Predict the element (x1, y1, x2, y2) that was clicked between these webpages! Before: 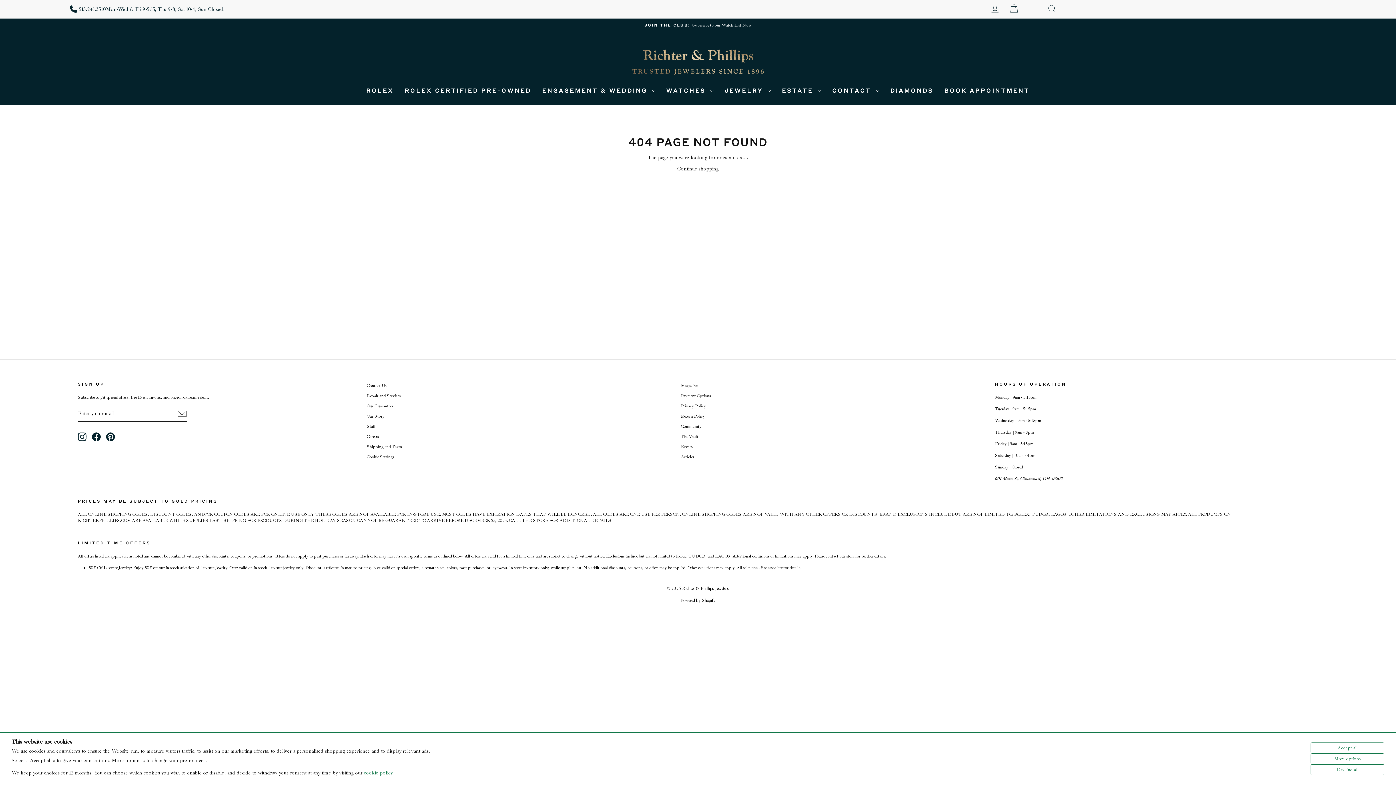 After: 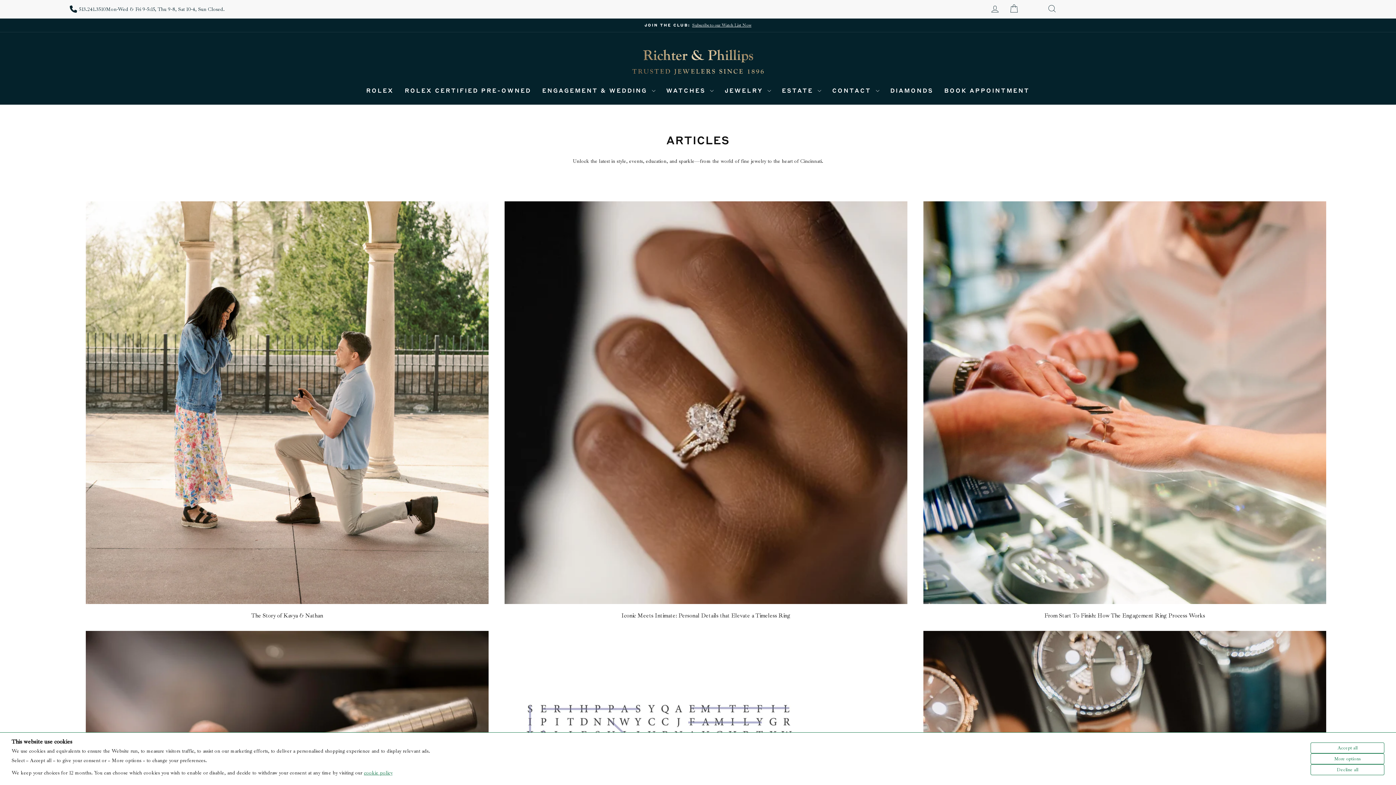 Action: bbox: (681, 452, 694, 461) label: Articles